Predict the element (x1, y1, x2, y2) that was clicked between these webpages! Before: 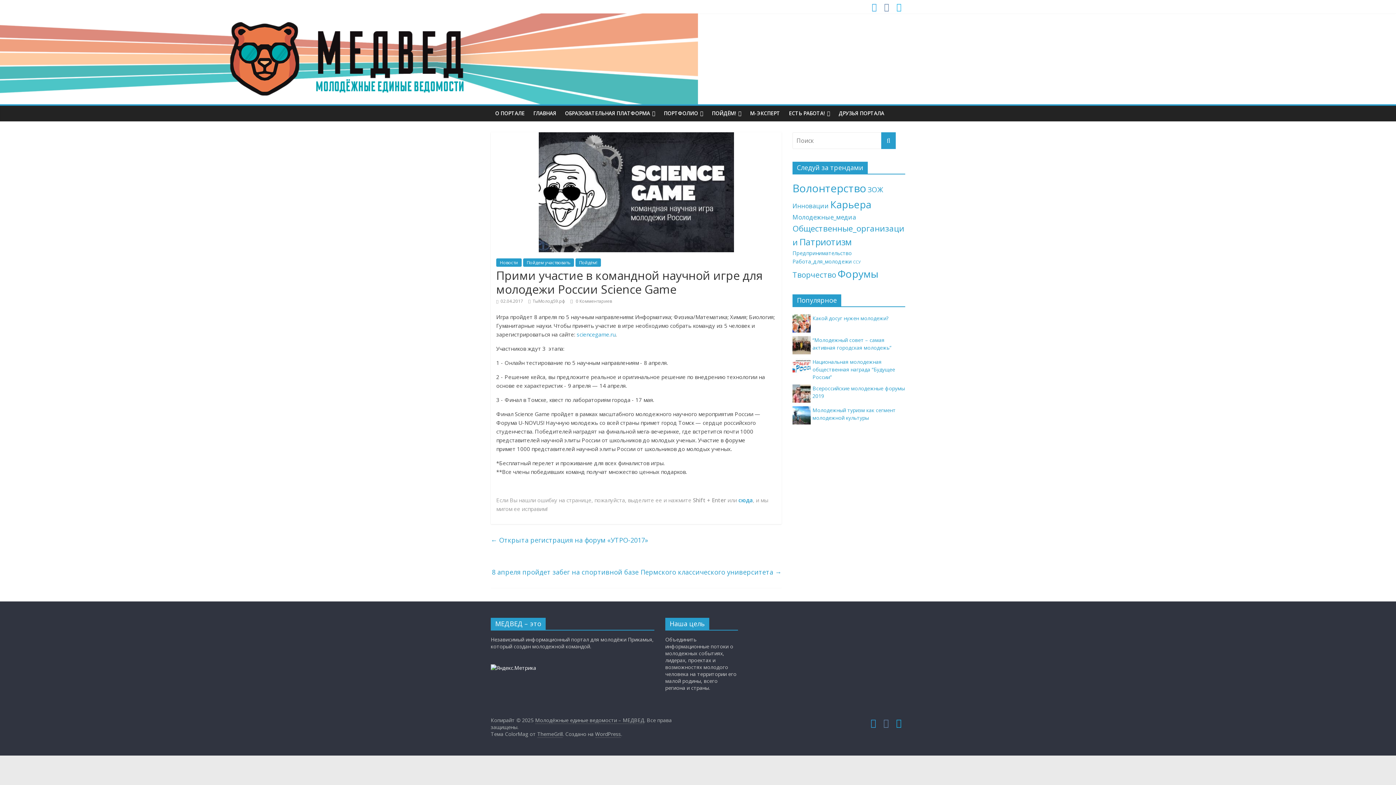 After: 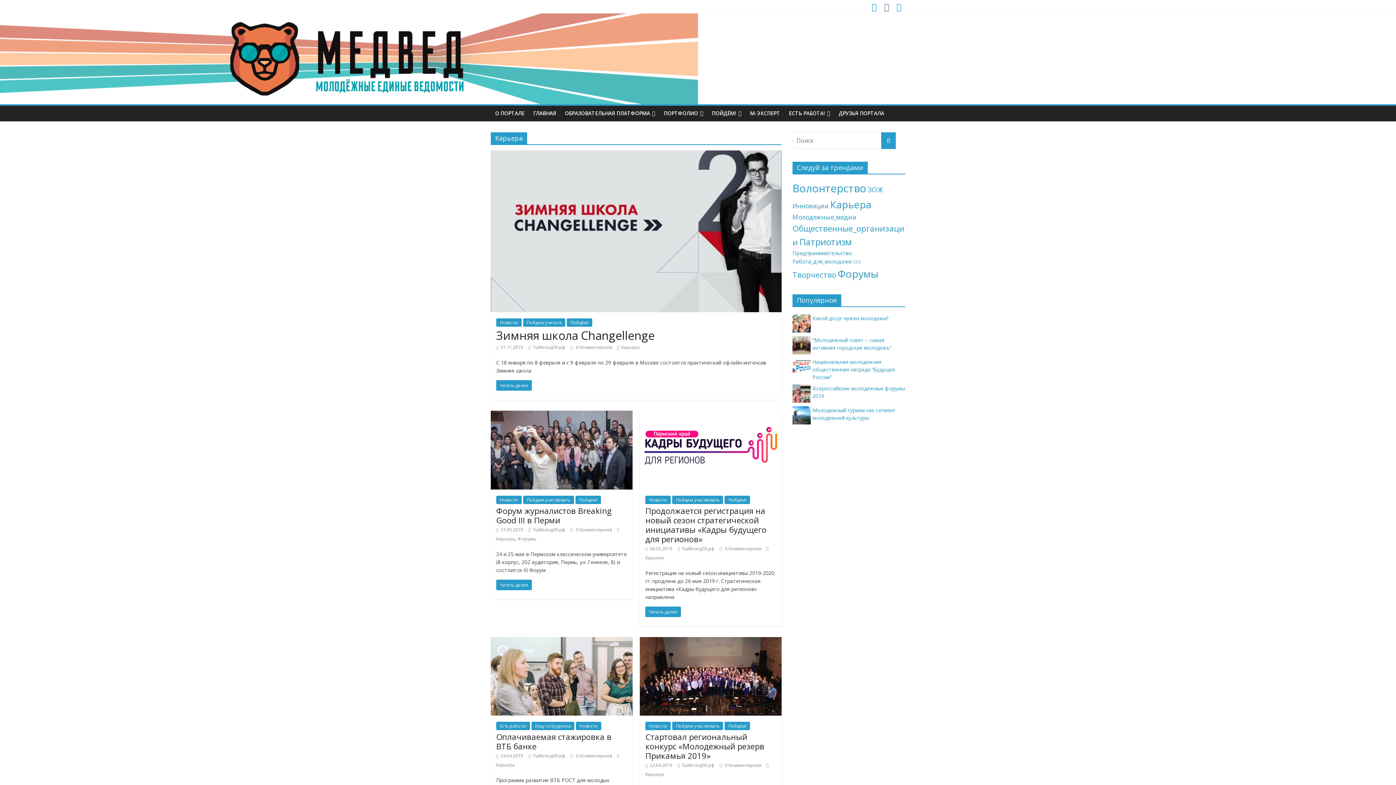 Action: bbox: (830, 197, 871, 211) label: Карьера (11 элементов)